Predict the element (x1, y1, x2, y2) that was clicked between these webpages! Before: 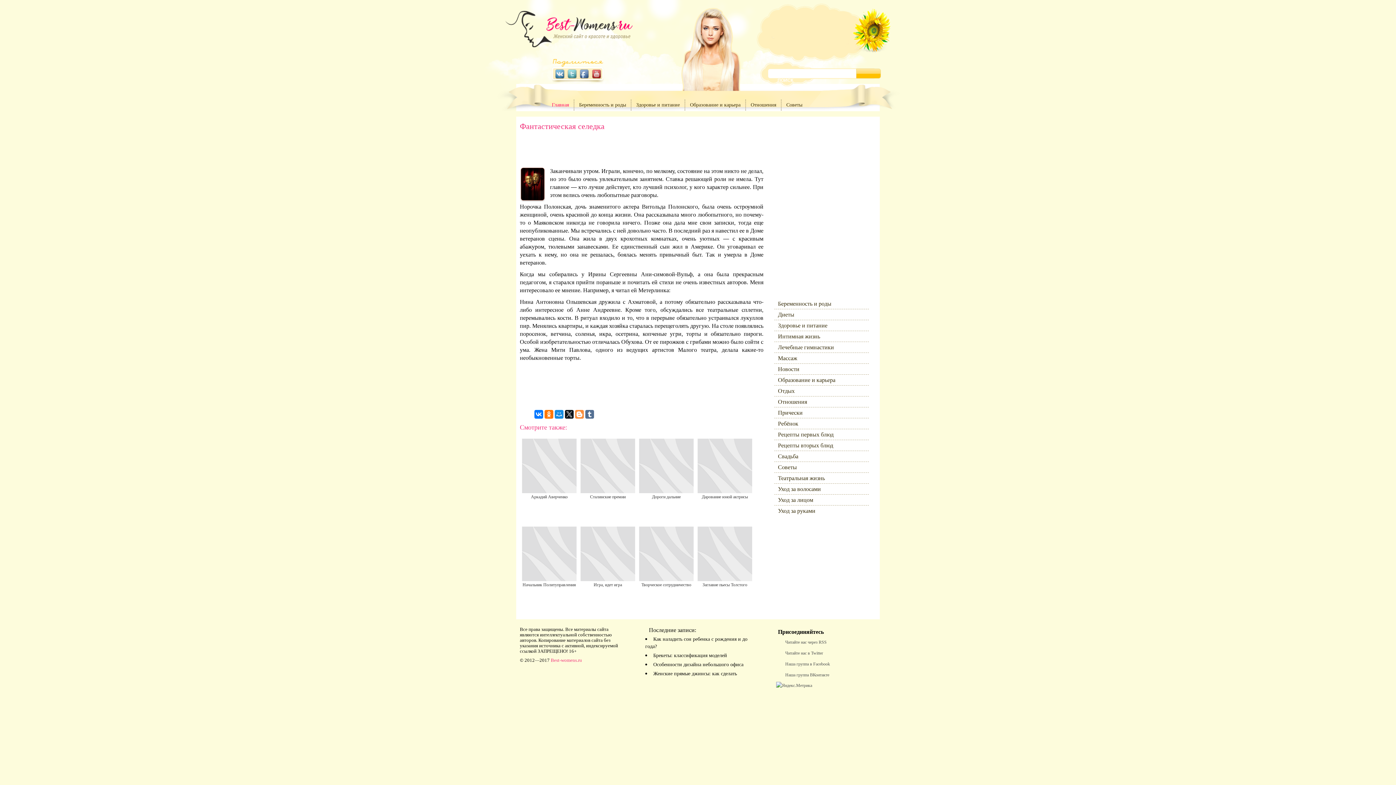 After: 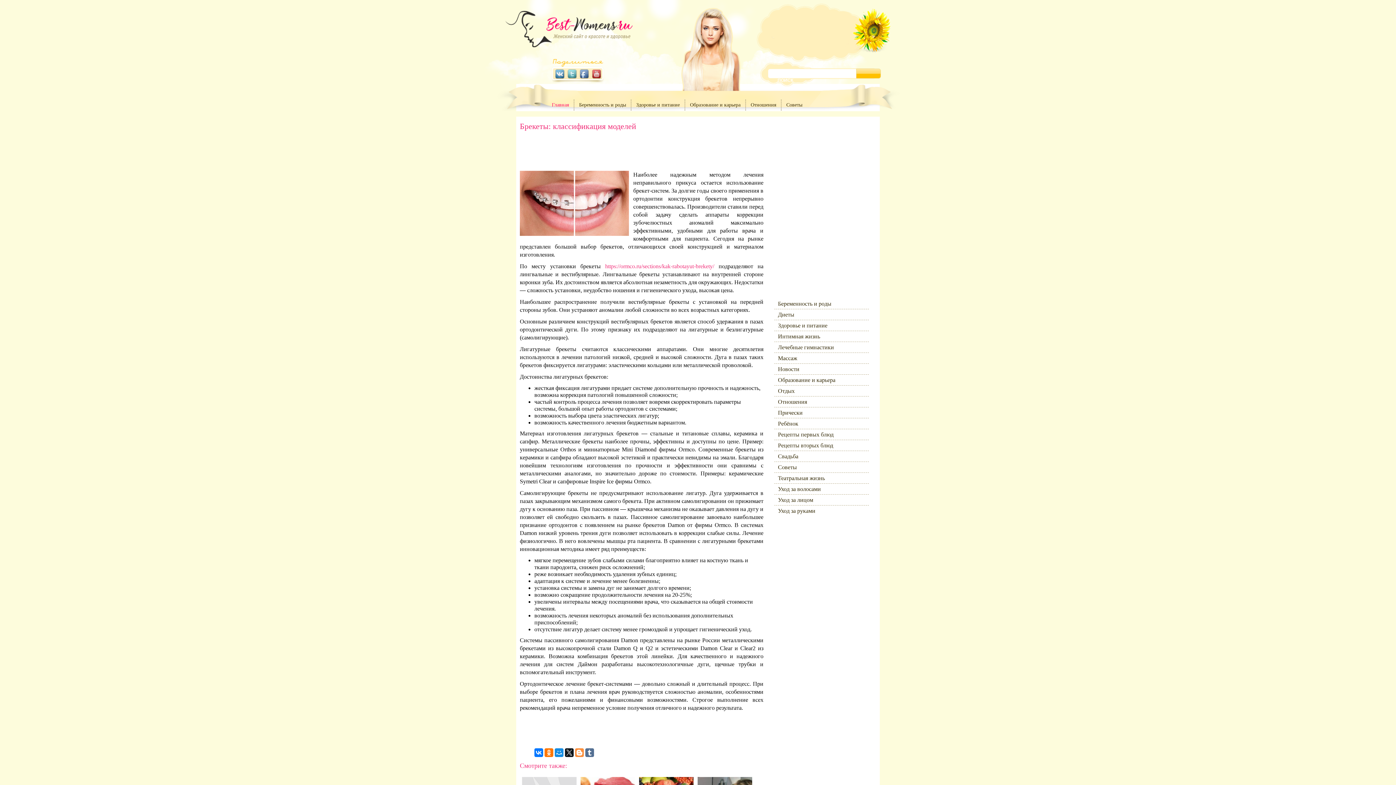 Action: label: Брекеты: классификация моделей bbox: (653, 653, 727, 658)